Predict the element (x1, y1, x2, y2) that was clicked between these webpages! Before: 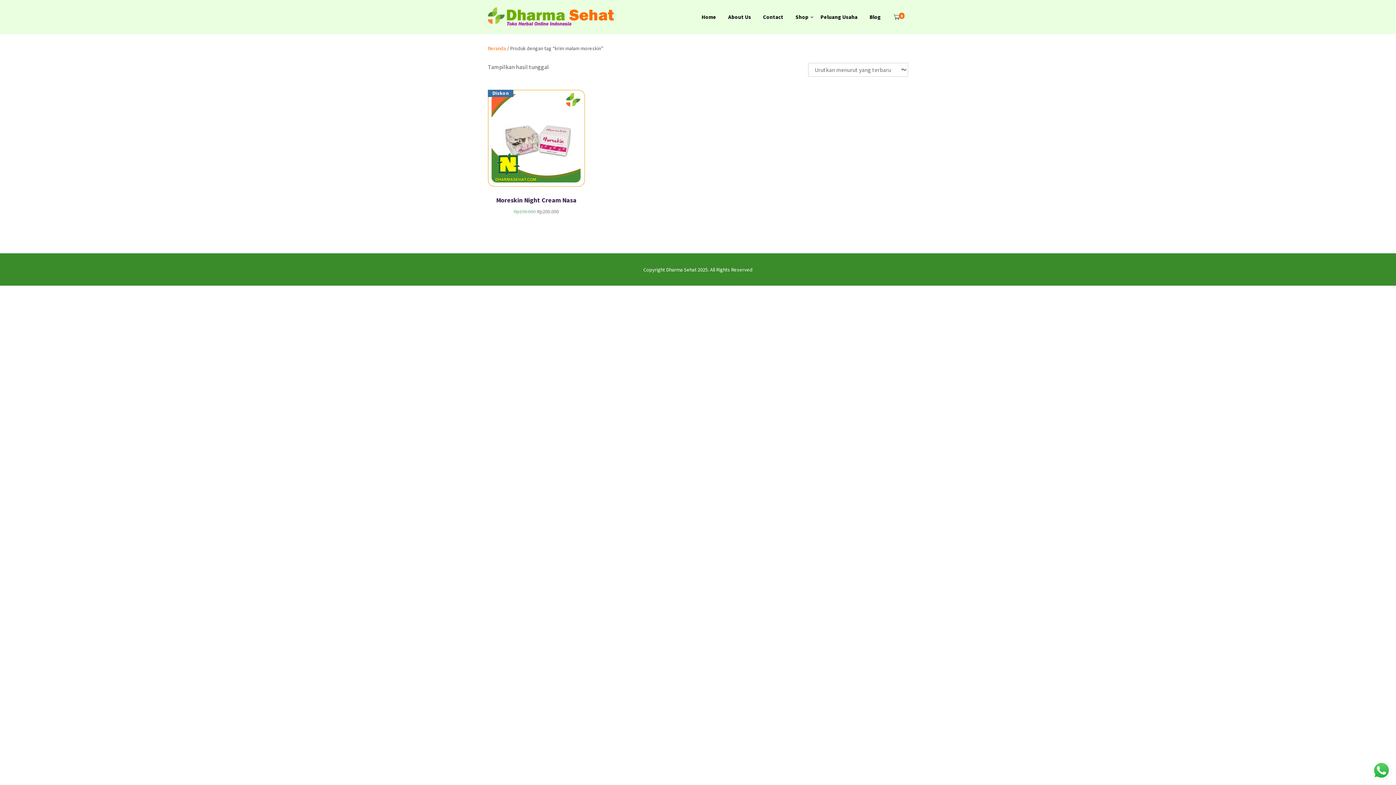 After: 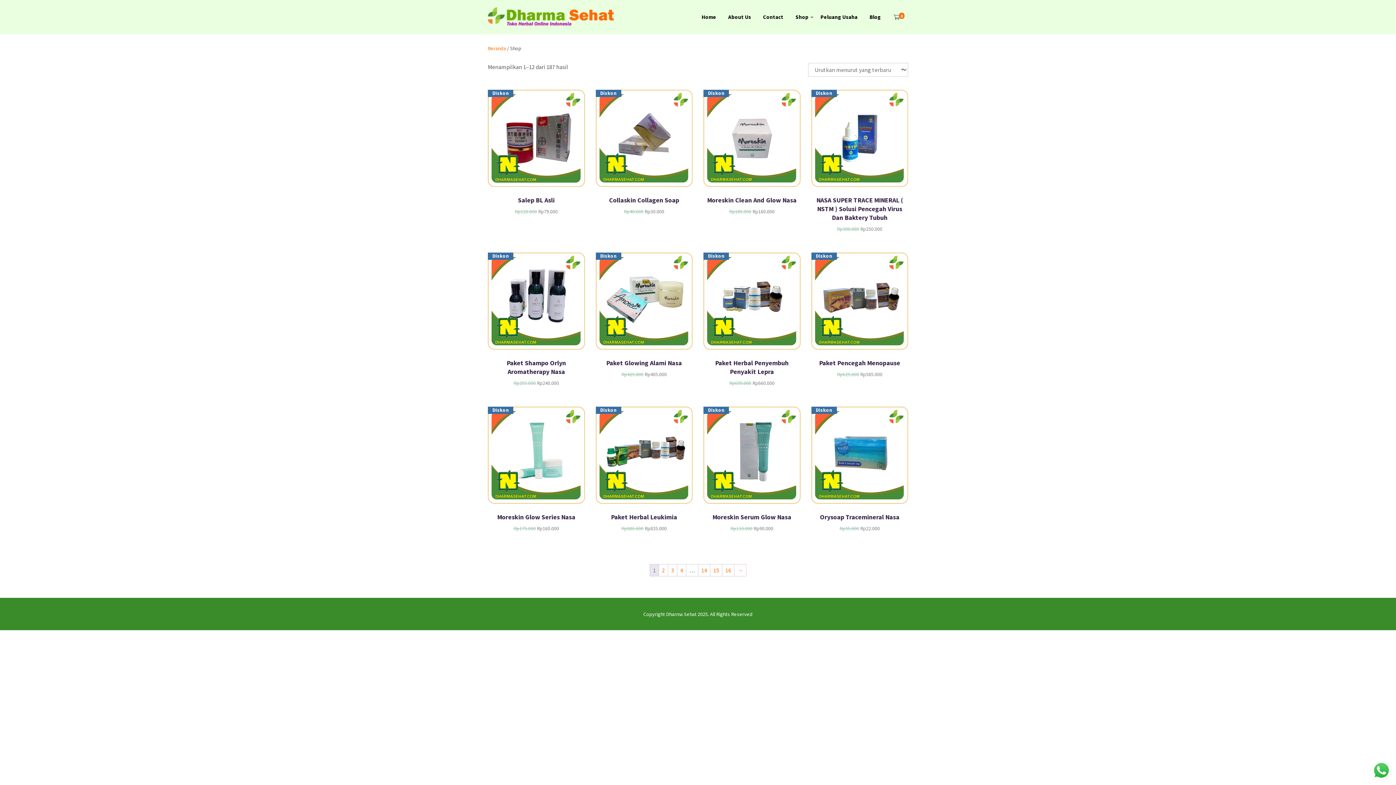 Action: bbox: (790, 10, 814, 23) label: Shop